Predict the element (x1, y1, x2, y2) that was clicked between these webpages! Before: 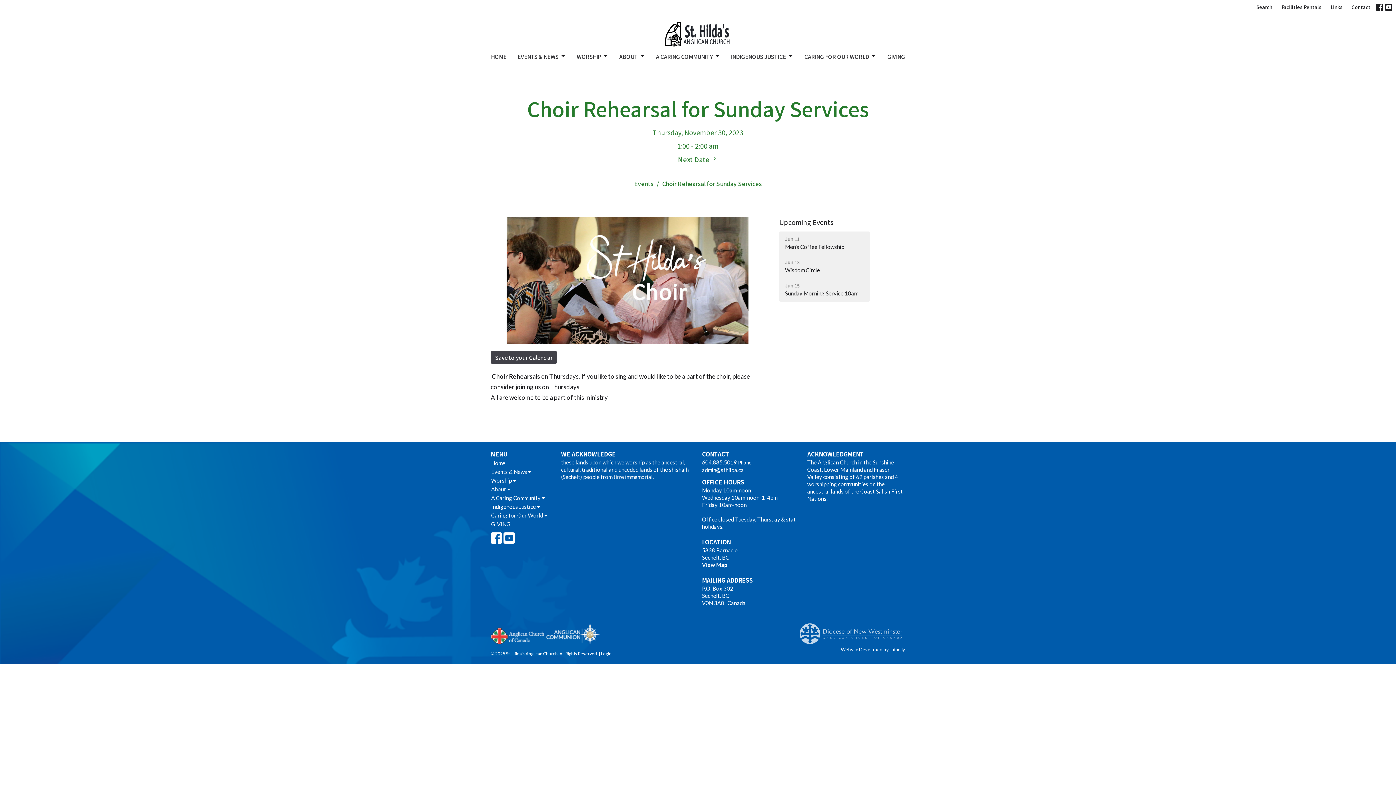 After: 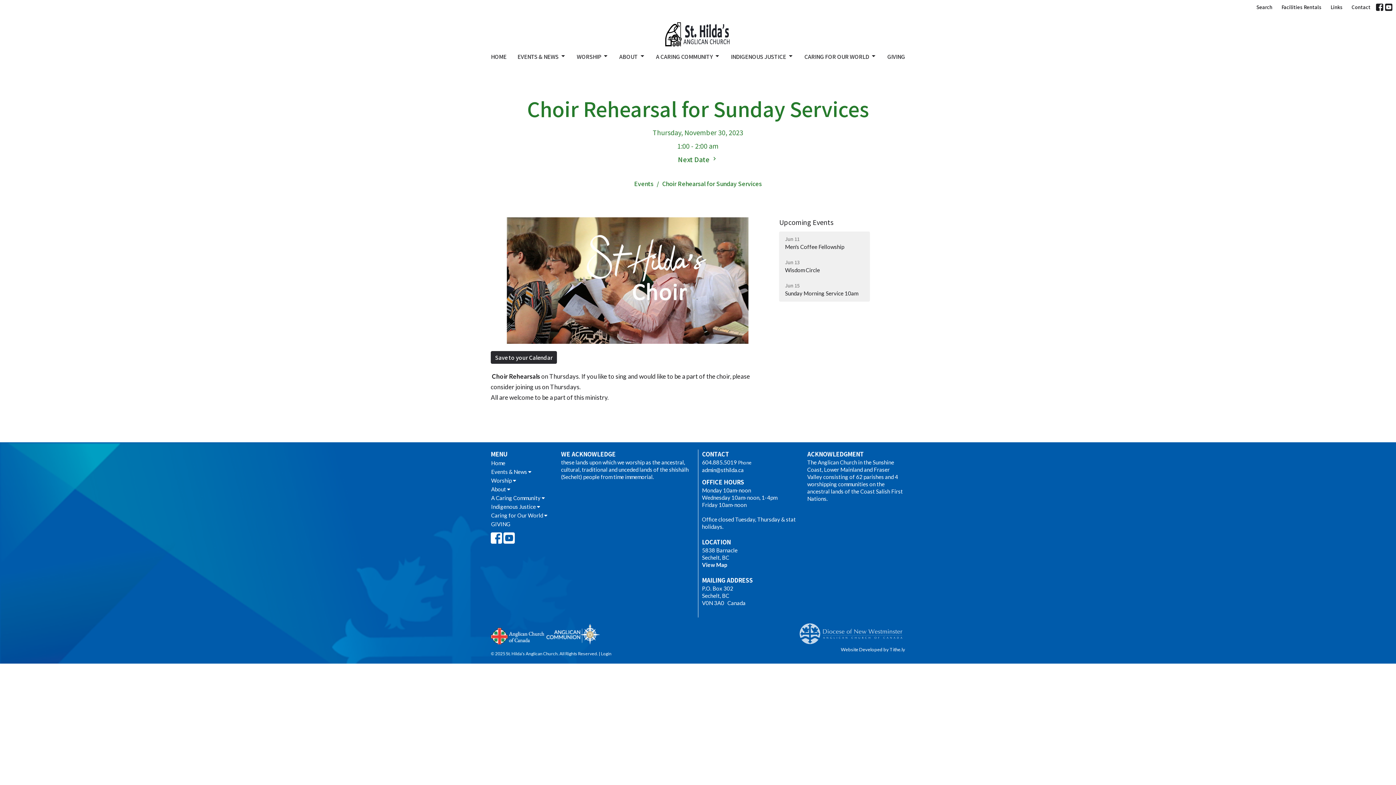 Action: bbox: (490, 351, 557, 363) label: Save to your Calendar